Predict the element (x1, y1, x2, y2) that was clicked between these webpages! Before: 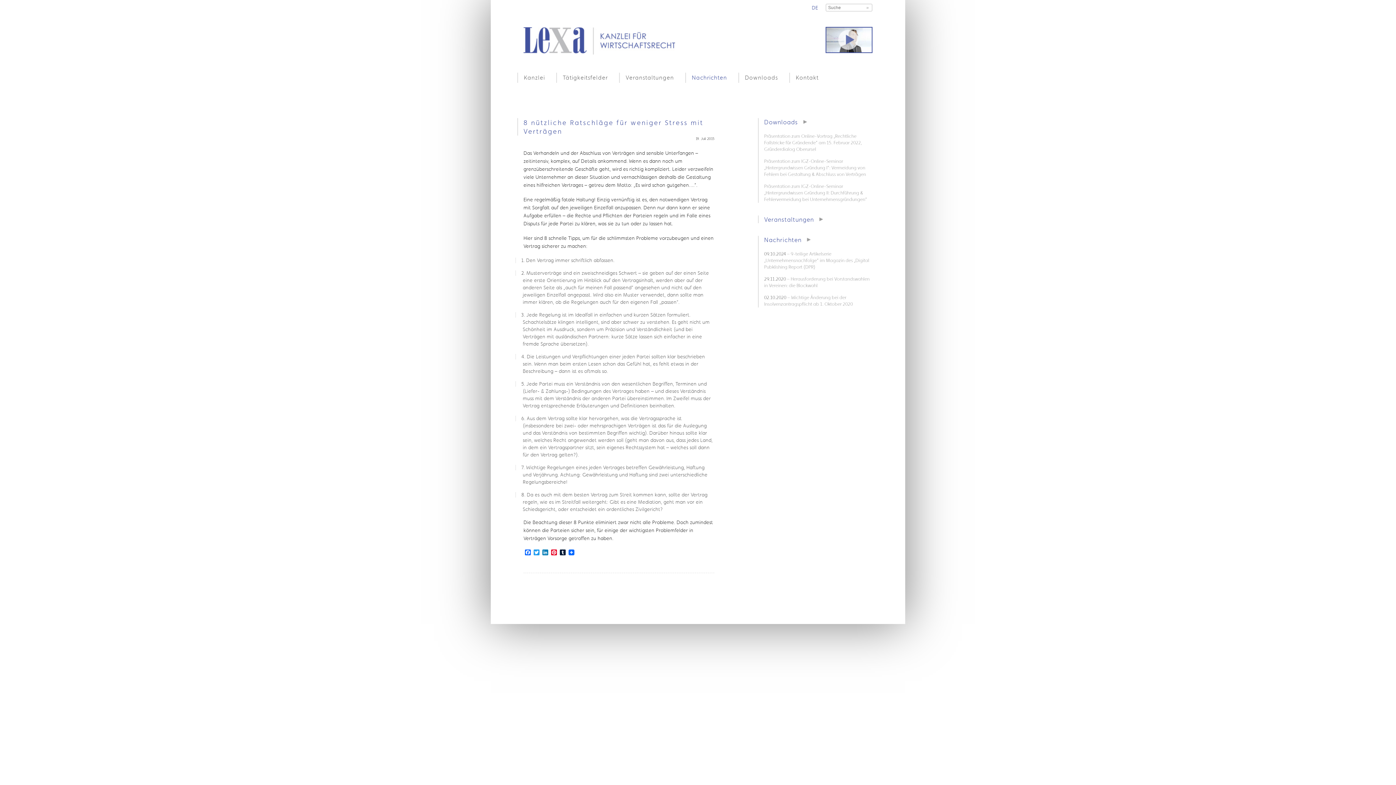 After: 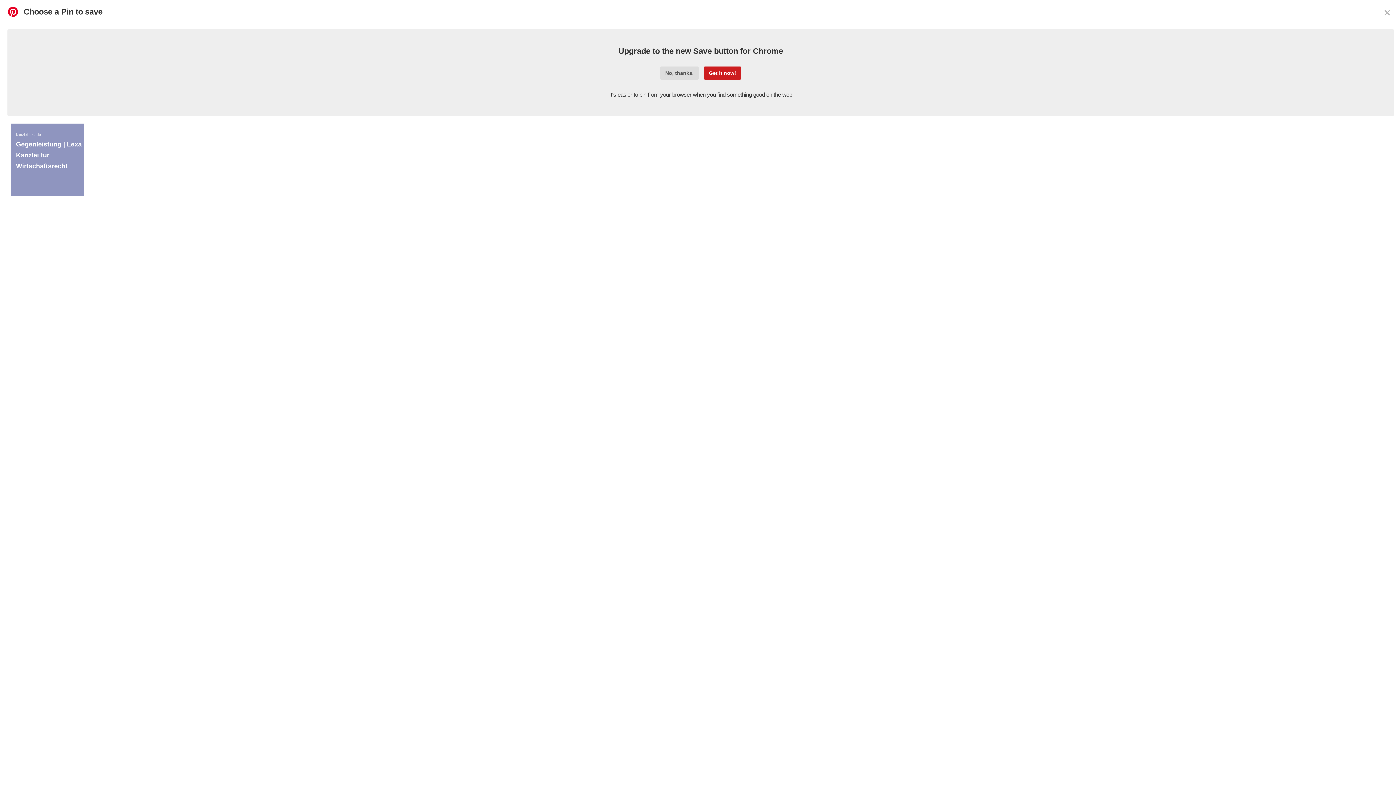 Action: bbox: (549, 549, 558, 556) label: Pinterest